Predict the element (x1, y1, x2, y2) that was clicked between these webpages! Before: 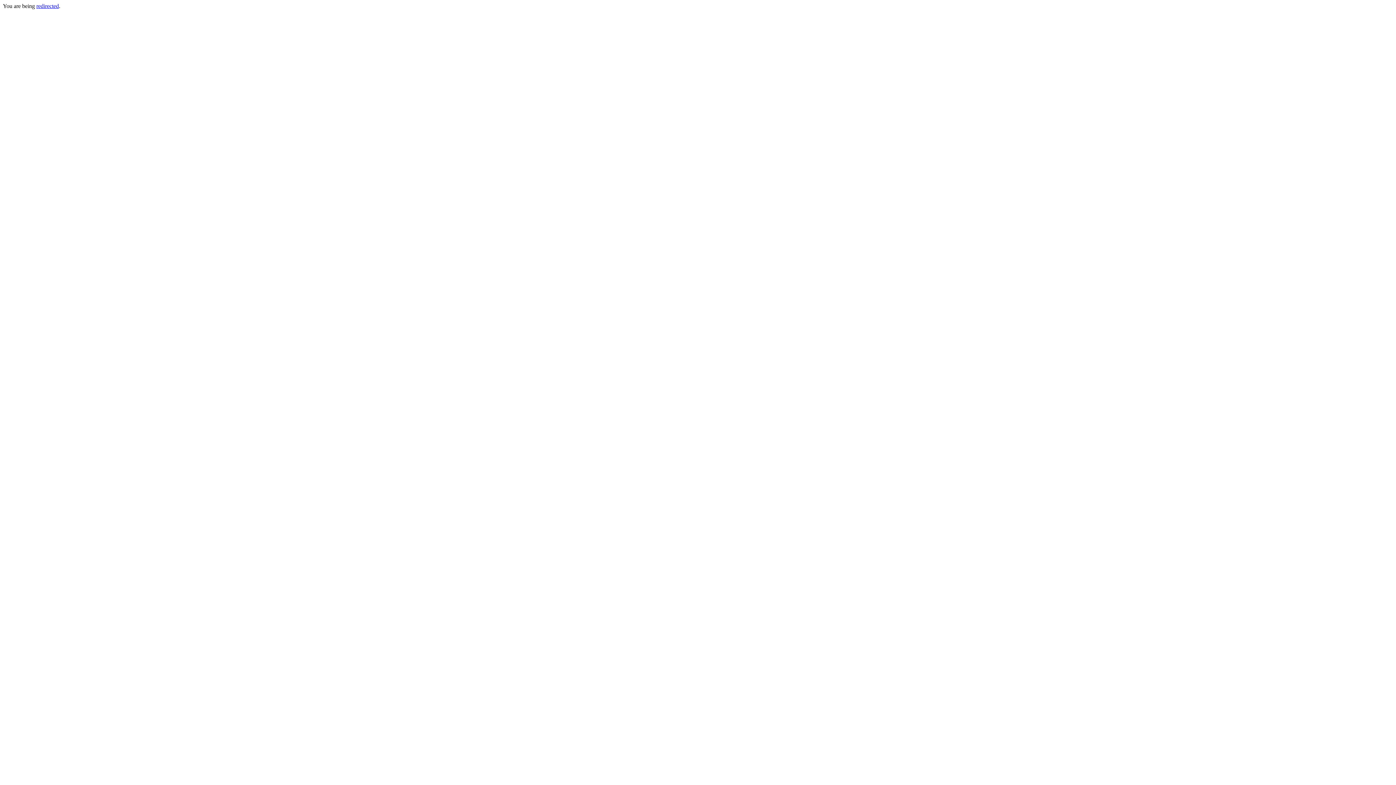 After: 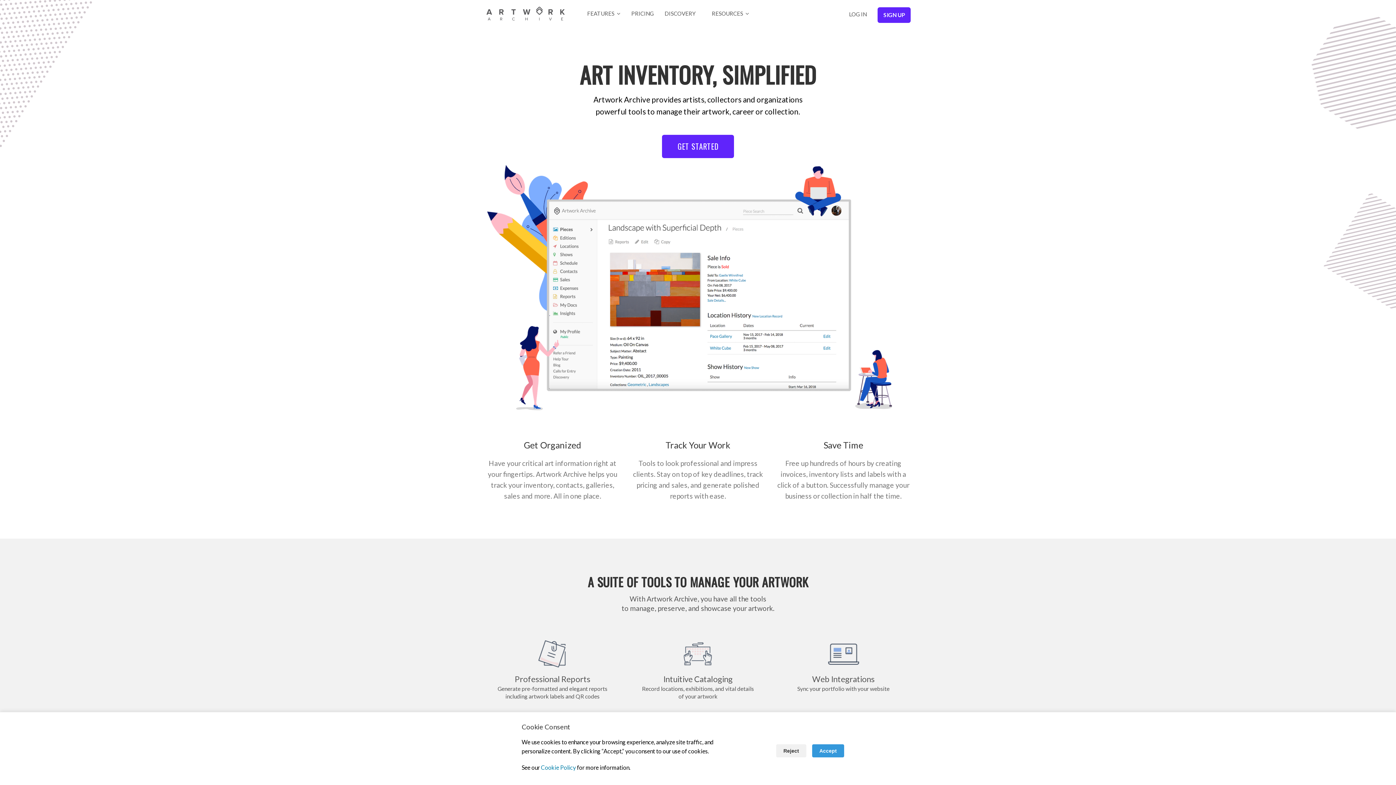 Action: label: redirected bbox: (36, 2, 58, 9)